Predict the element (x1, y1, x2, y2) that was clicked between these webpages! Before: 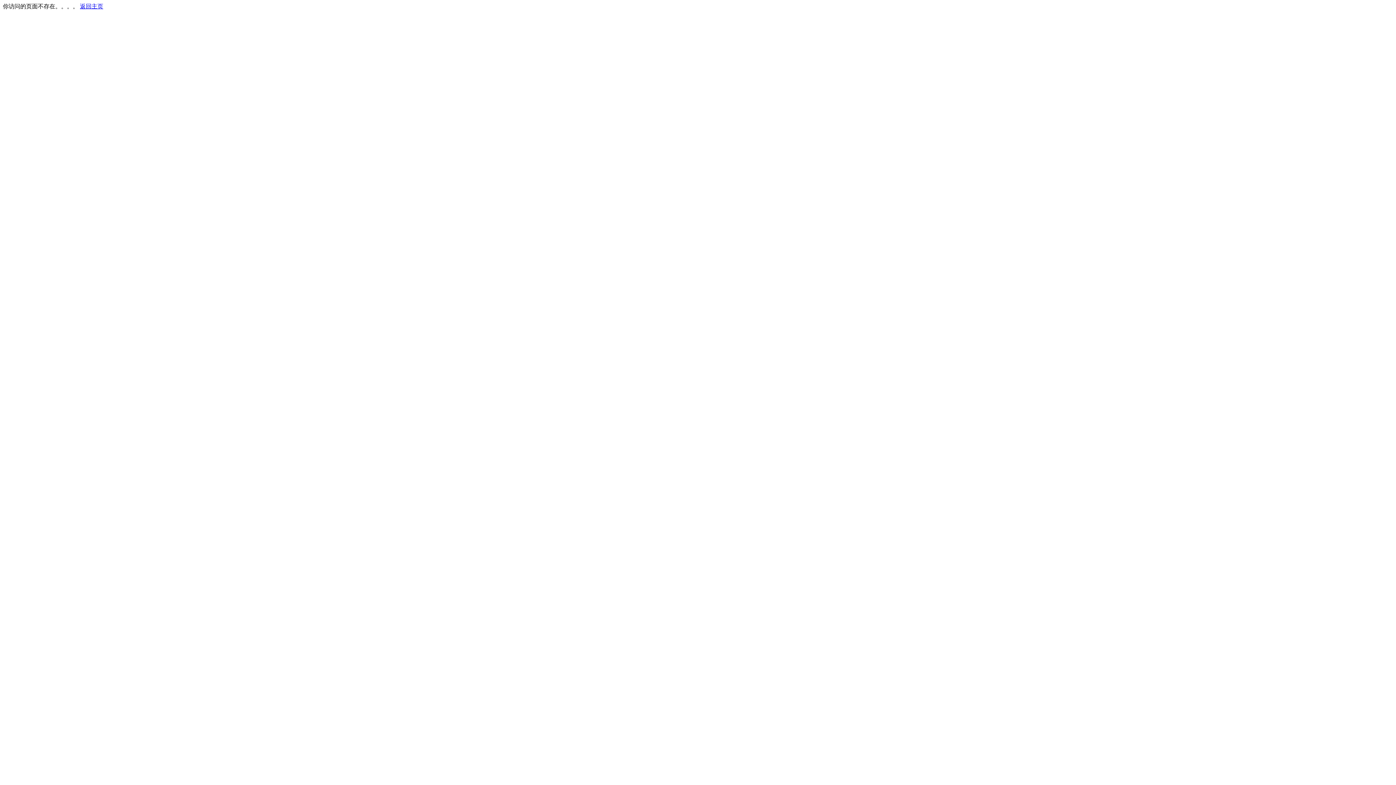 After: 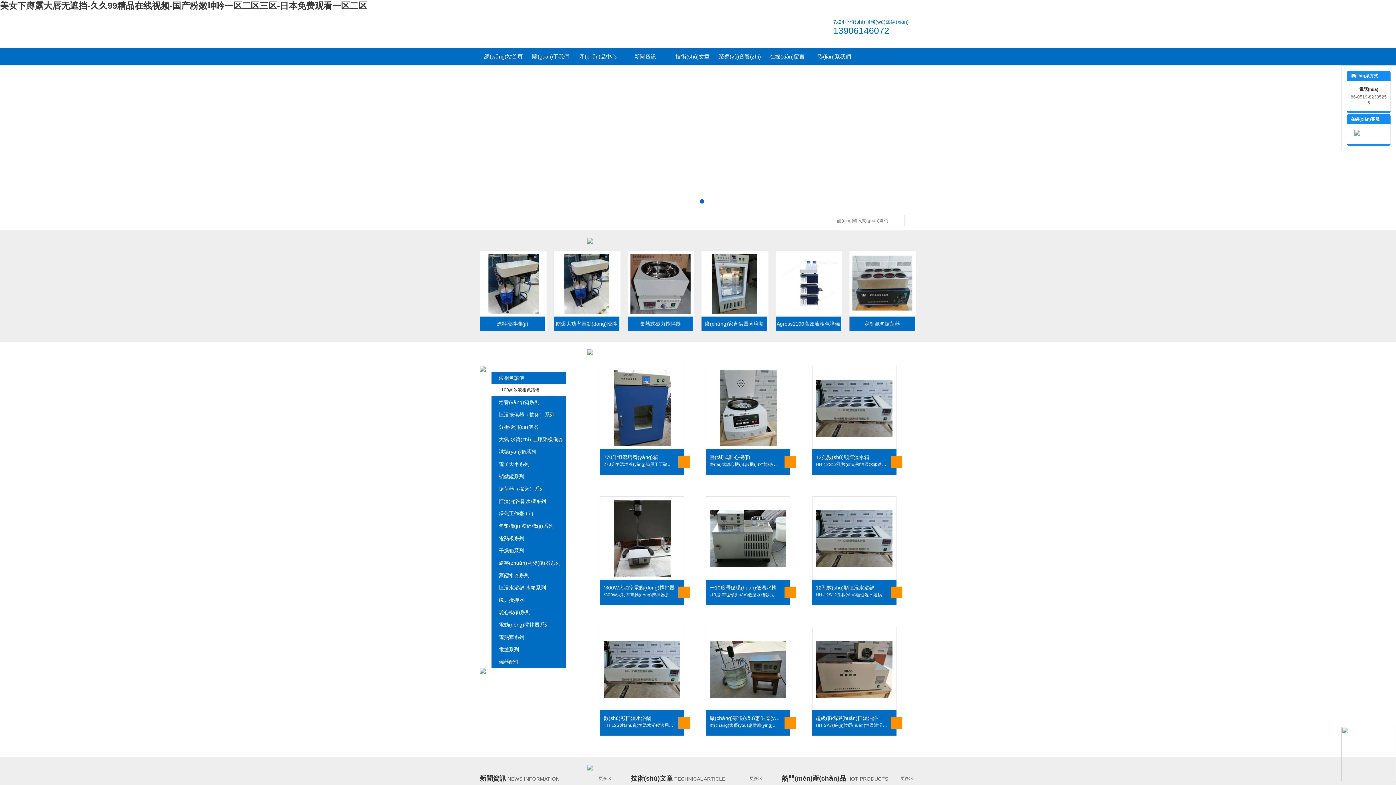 Action: label: 返回主页 bbox: (80, 3, 103, 9)